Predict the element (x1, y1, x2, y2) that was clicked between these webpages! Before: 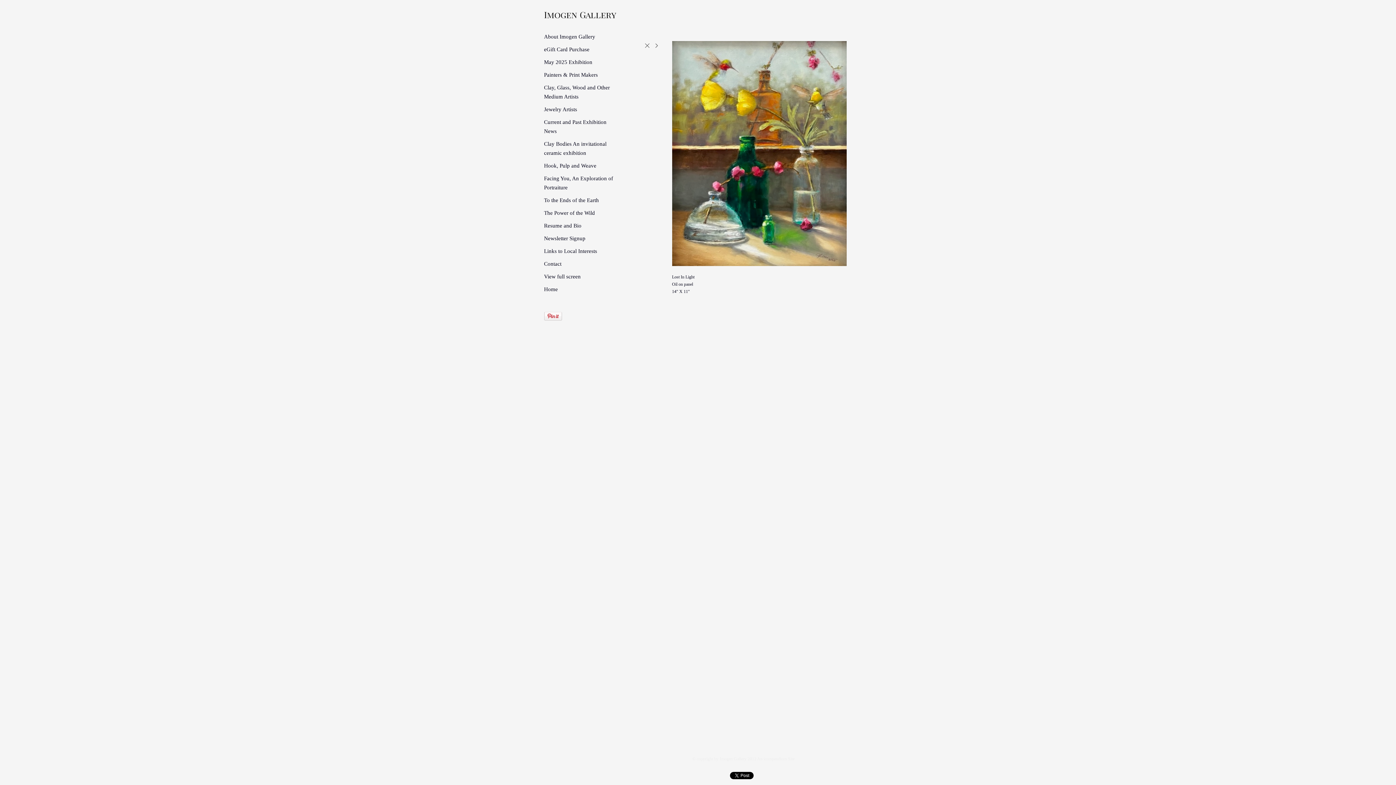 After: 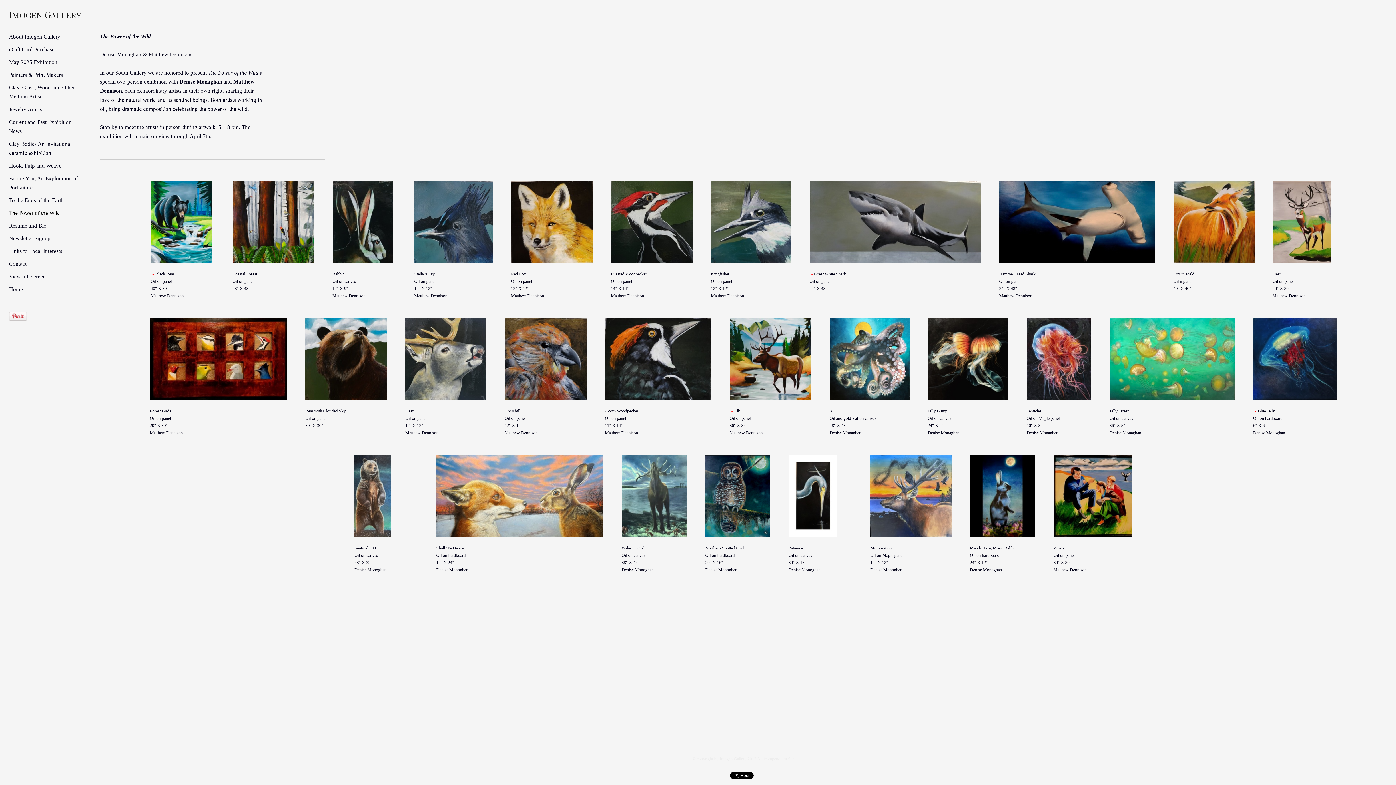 Action: label: The Power of the Wild bbox: (544, 210, 595, 216)